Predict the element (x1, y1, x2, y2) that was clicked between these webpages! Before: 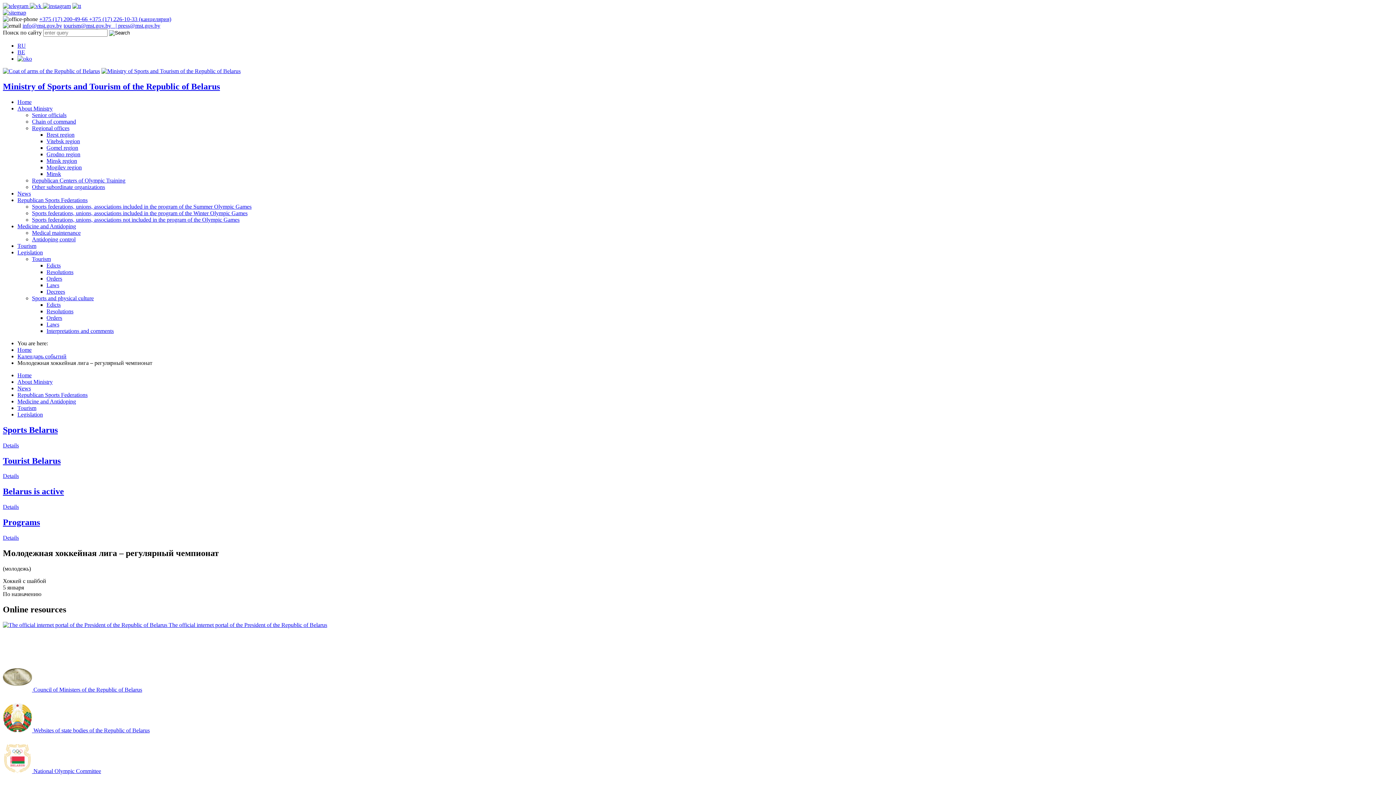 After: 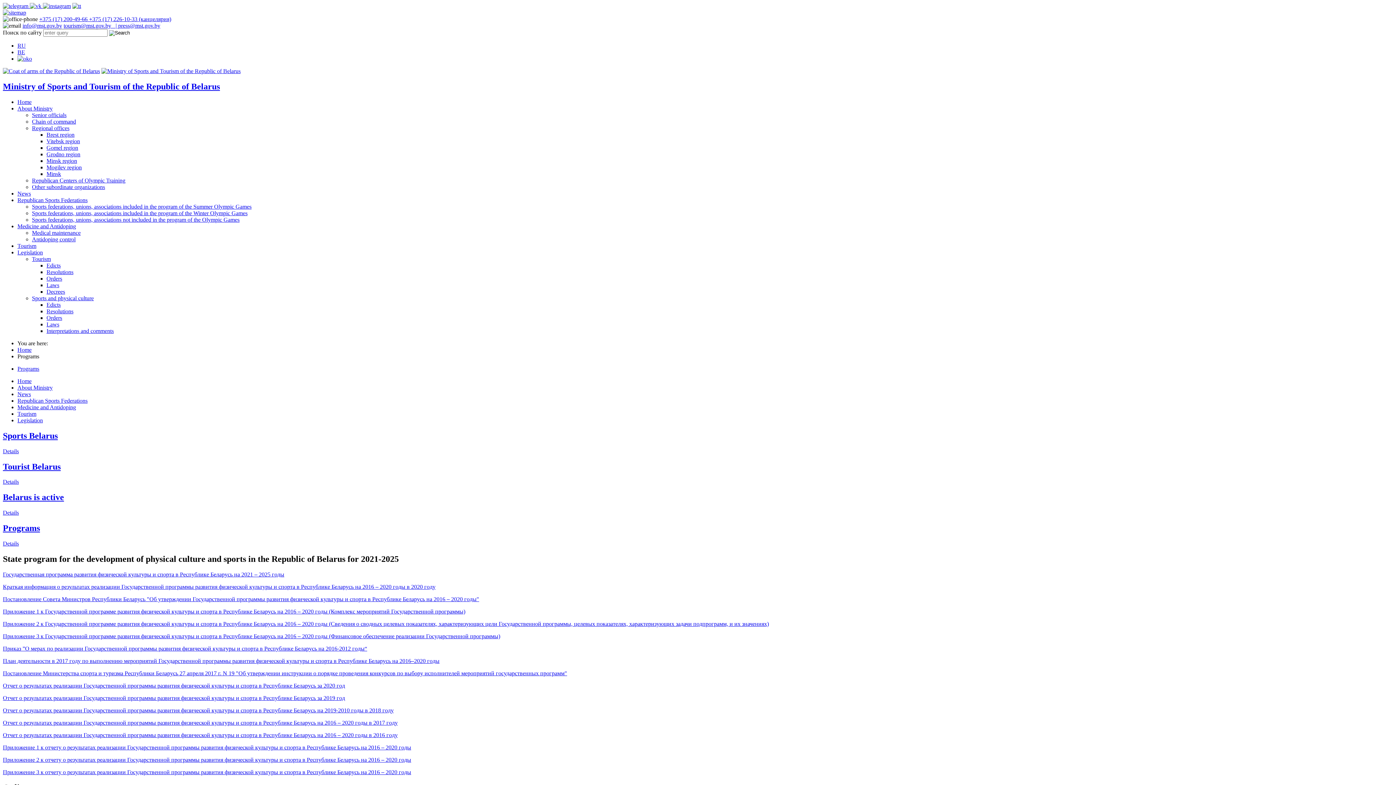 Action: label: Details bbox: (2, 534, 18, 541)